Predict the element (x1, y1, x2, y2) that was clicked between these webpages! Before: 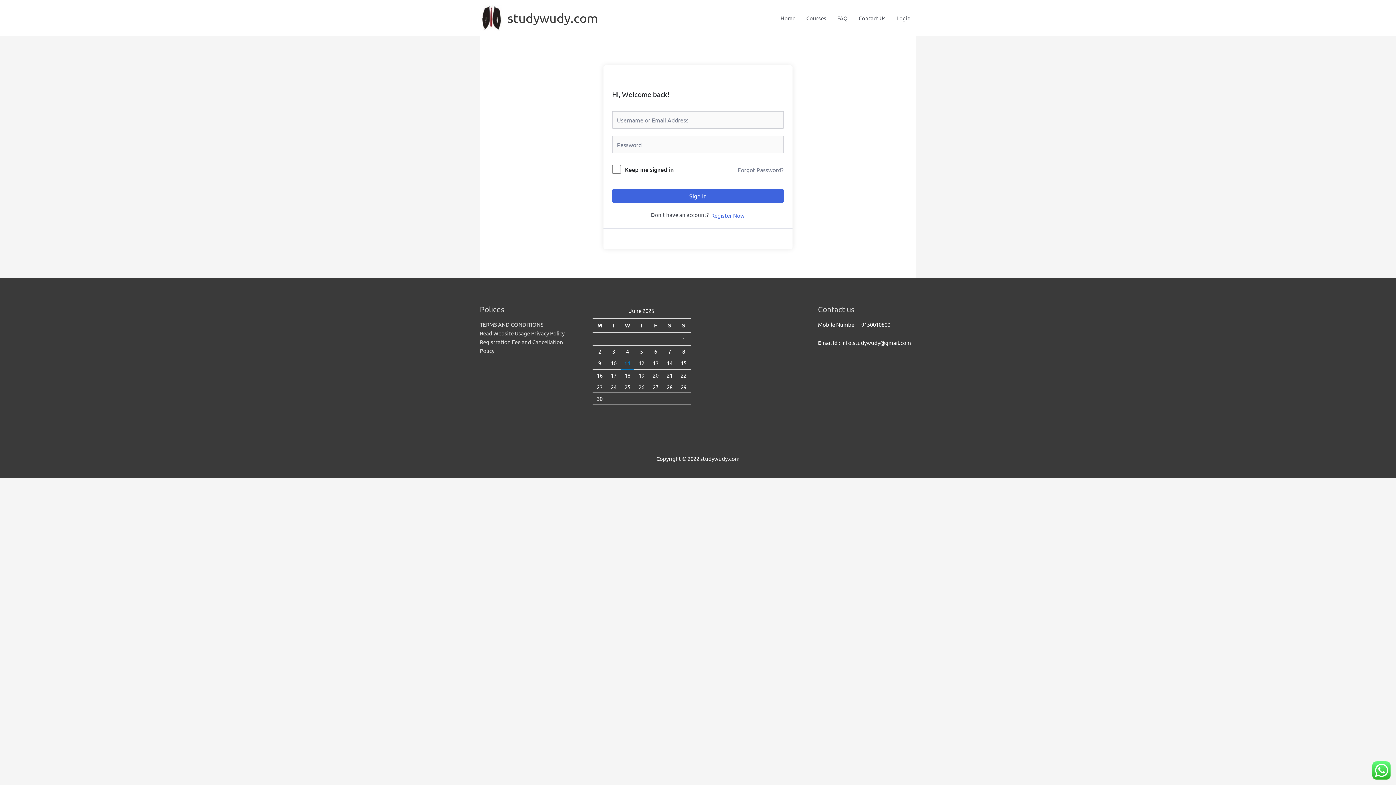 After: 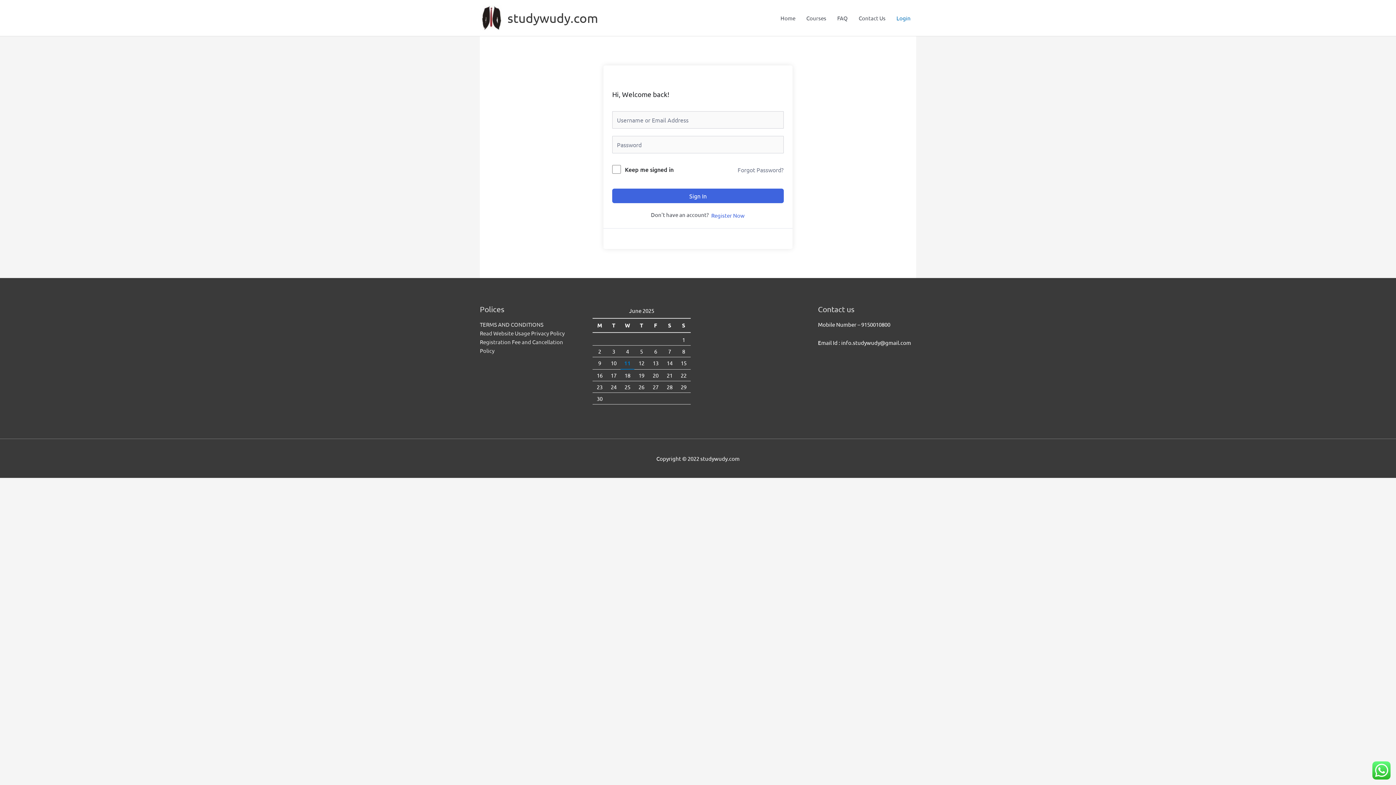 Action: bbox: (891, 0, 916, 36) label: Login